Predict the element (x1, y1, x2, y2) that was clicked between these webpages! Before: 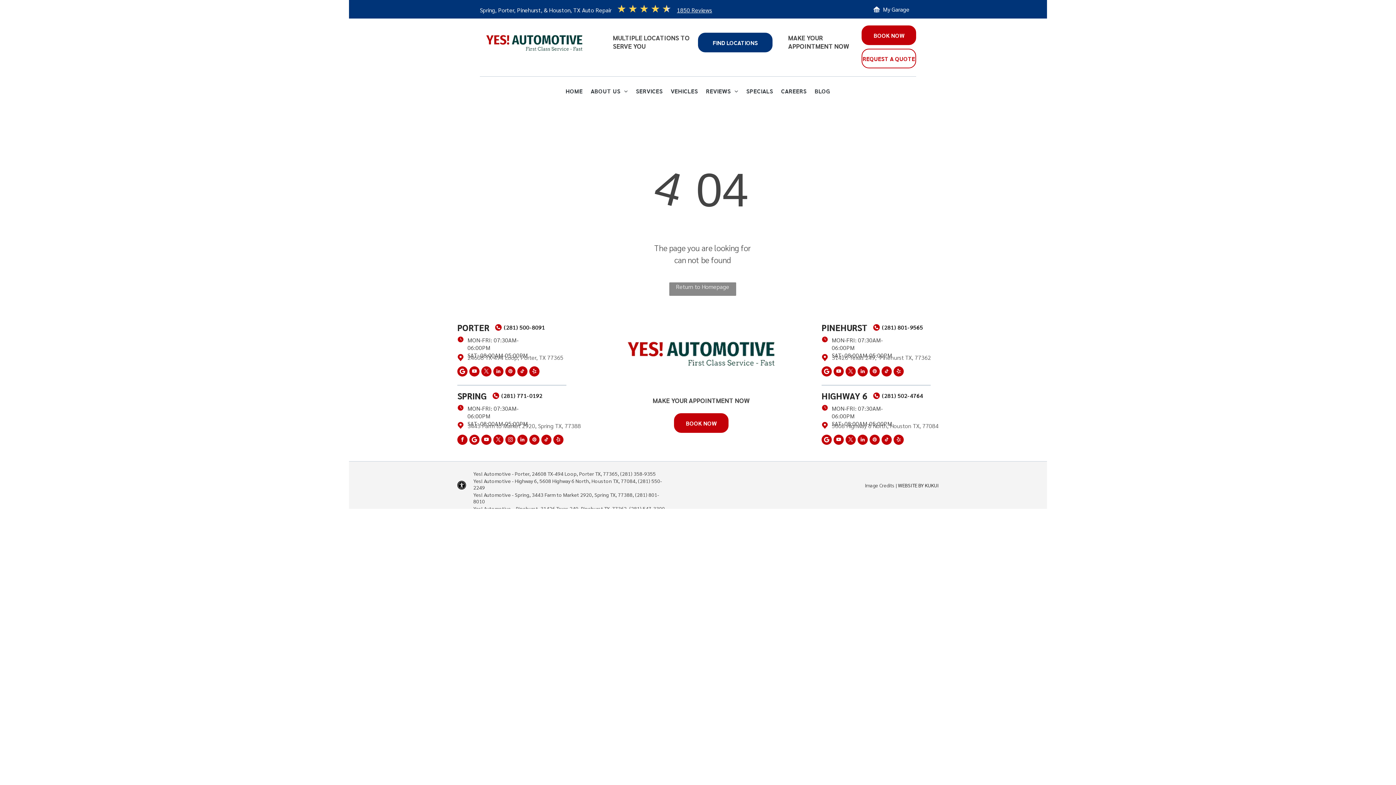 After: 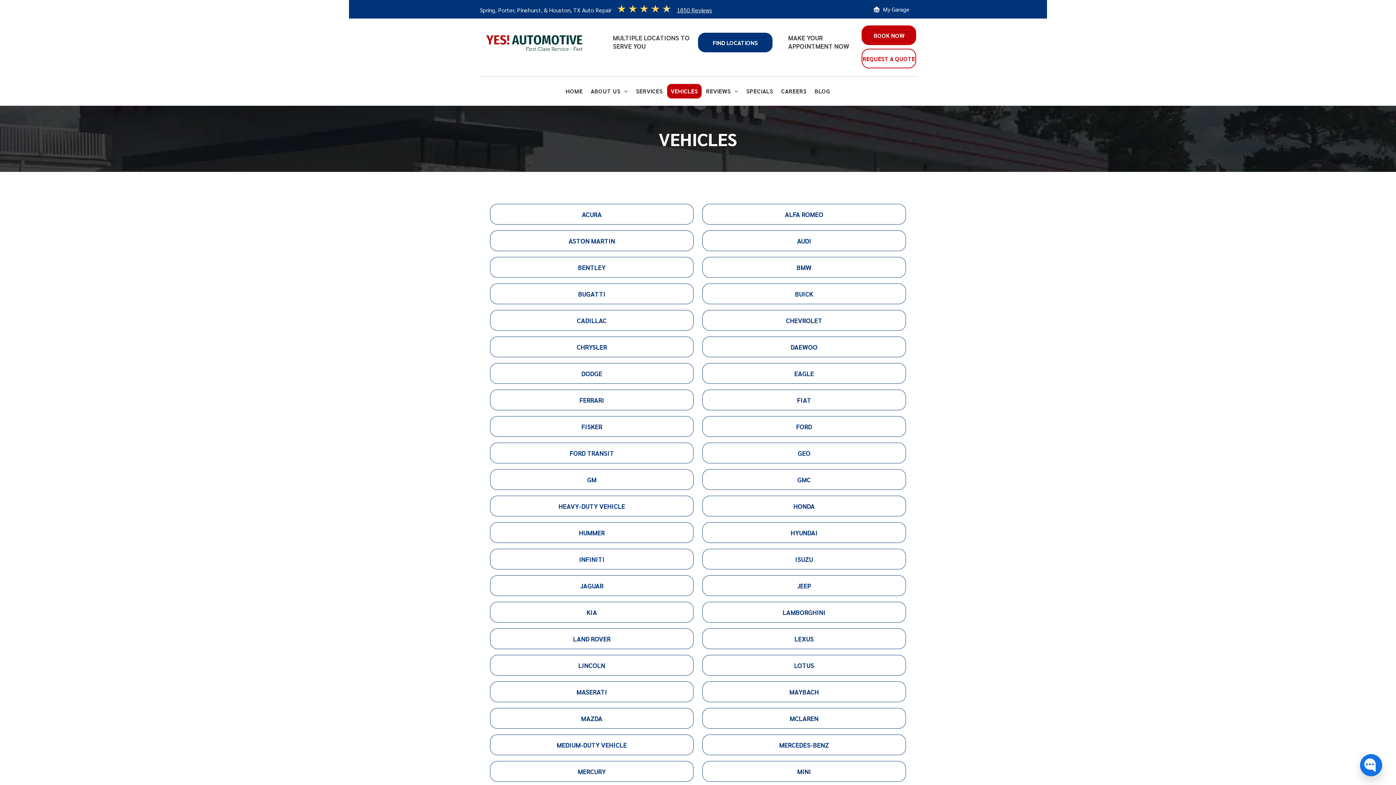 Action: label: VEHICLES bbox: (667, 84, 701, 98)